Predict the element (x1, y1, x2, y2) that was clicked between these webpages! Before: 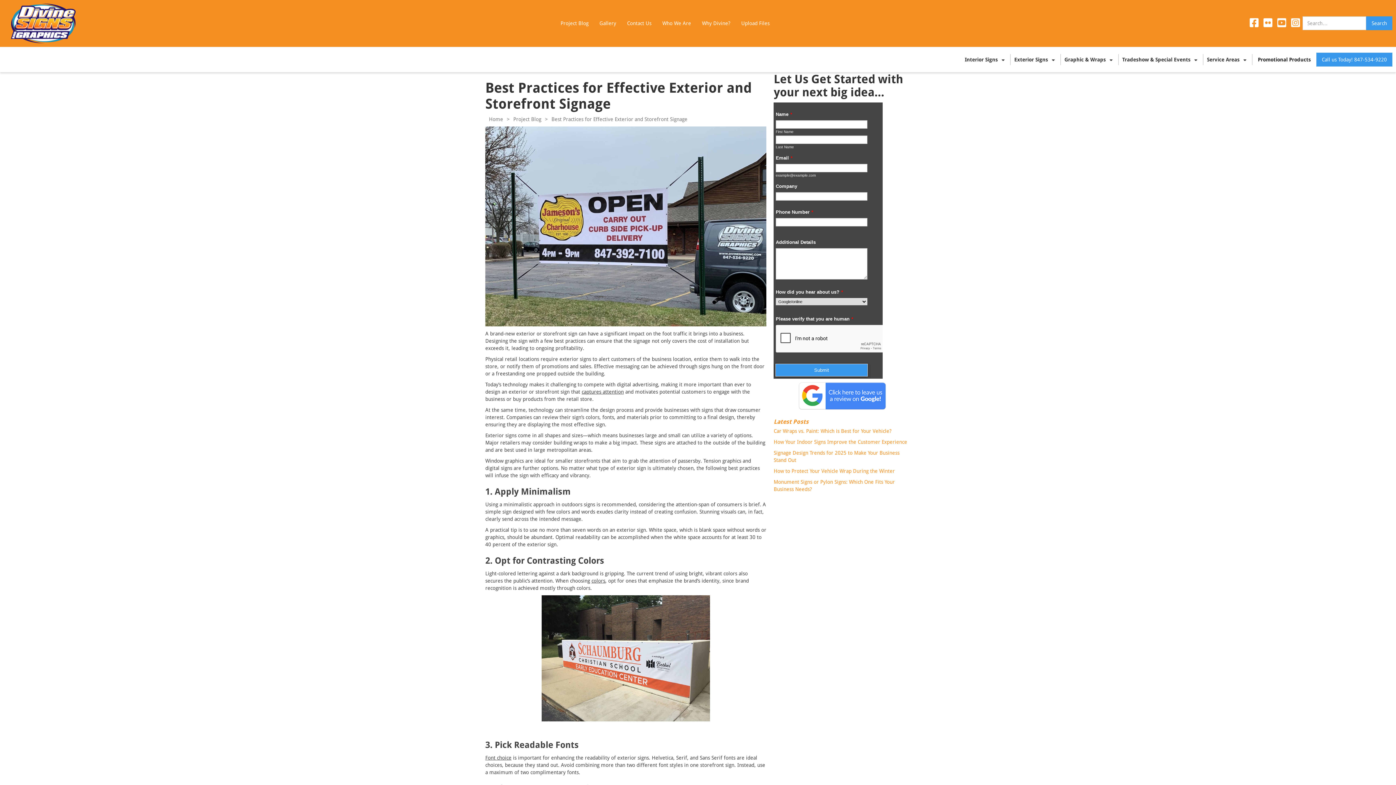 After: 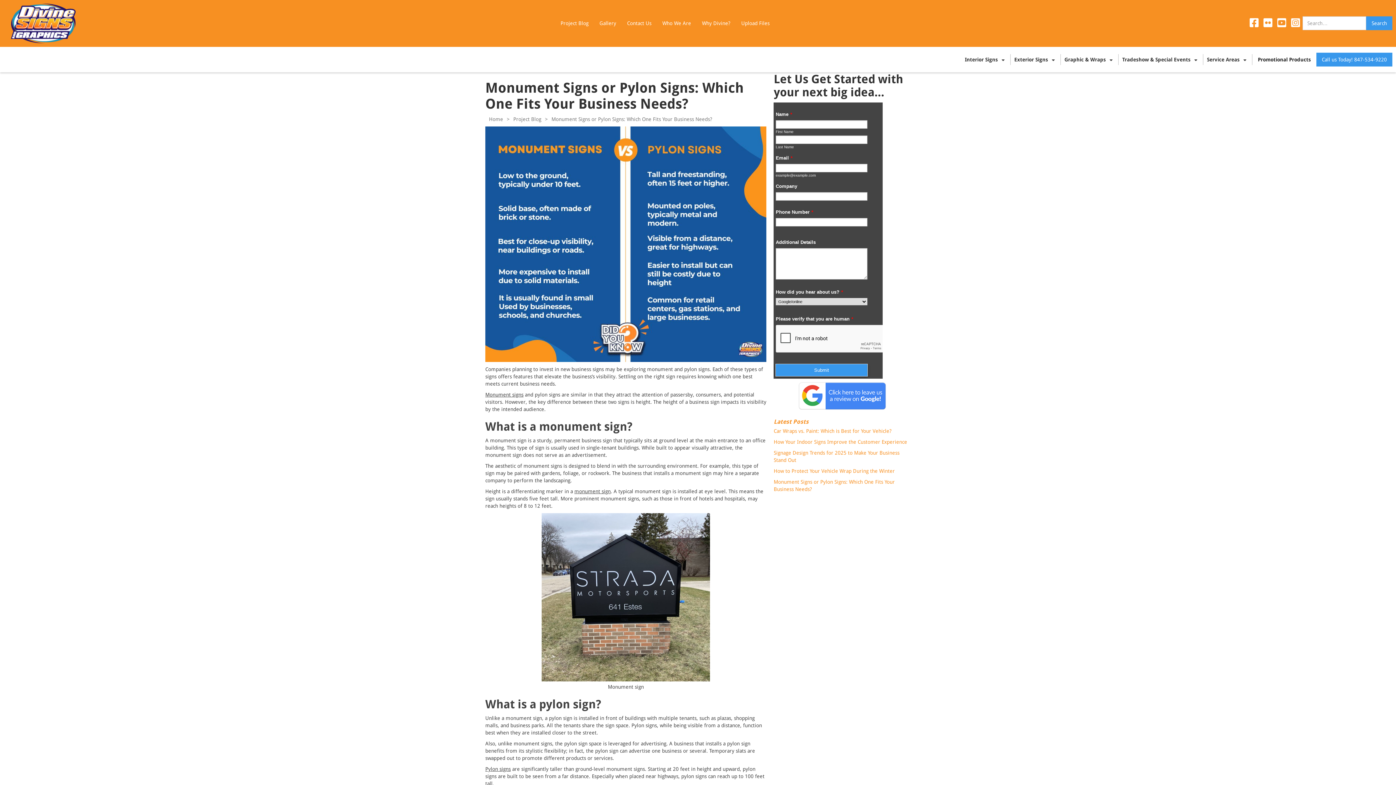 Action: label: Monument Signs or Pylon Signs: Which One Fits Your Business Needs? bbox: (773, 476, 910, 494)